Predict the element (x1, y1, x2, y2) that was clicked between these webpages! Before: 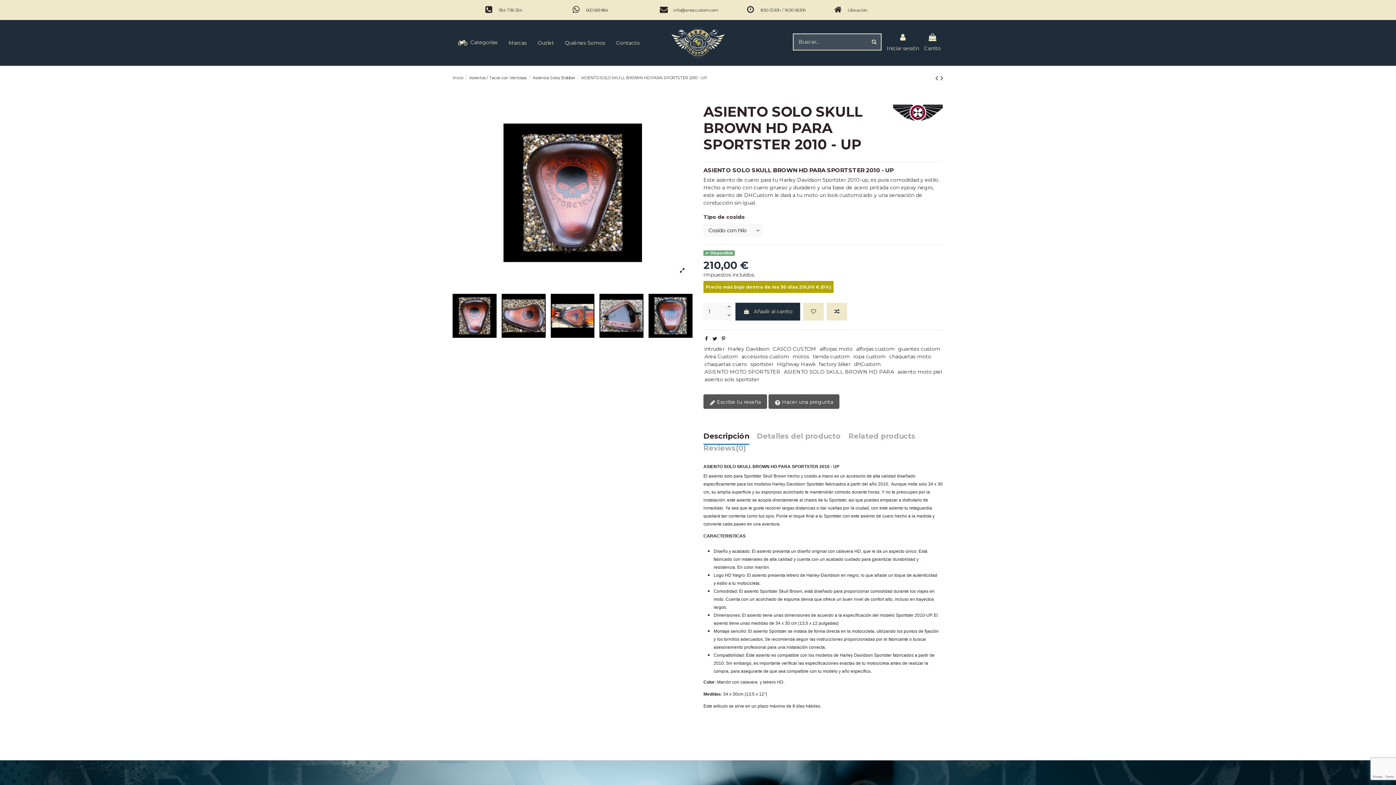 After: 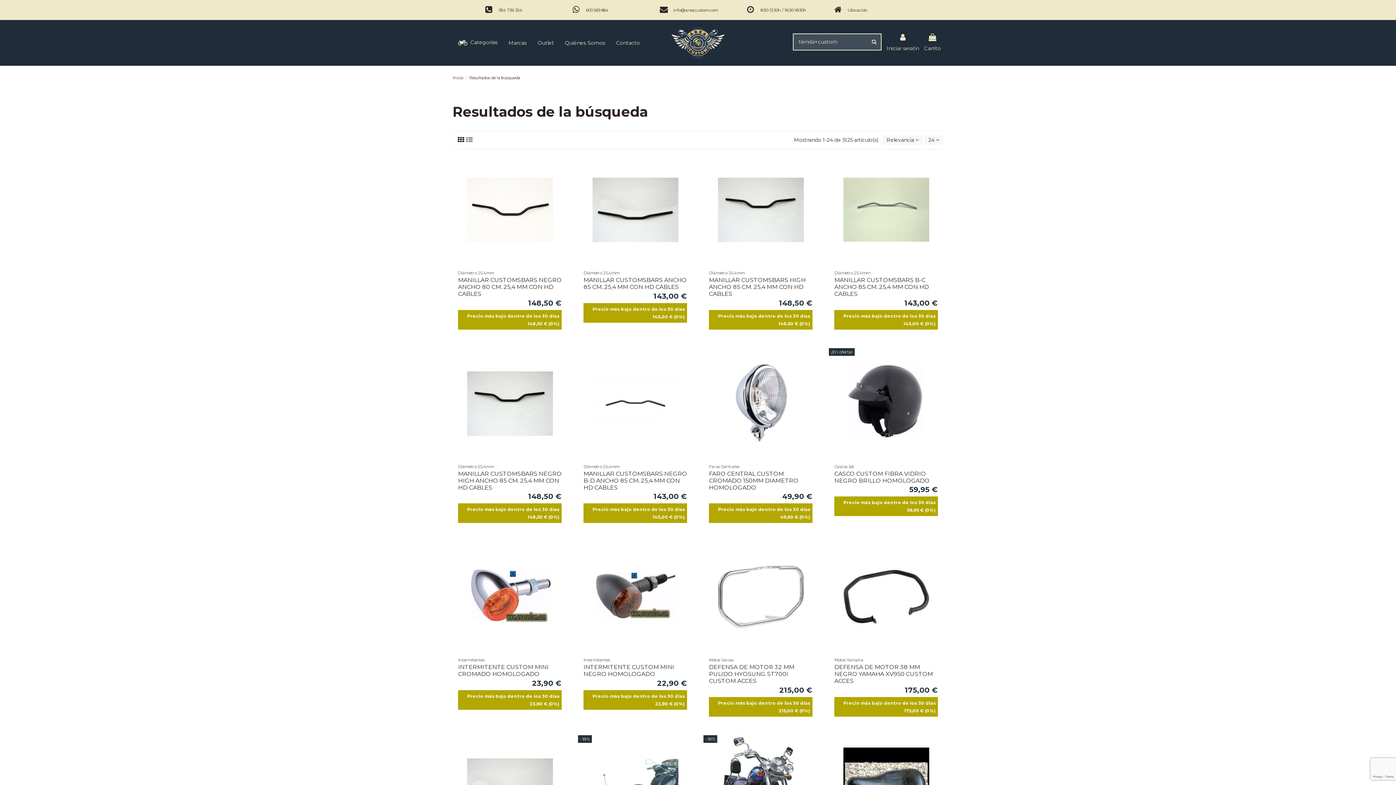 Action: bbox: (812, 353, 850, 359) label: tienda custom